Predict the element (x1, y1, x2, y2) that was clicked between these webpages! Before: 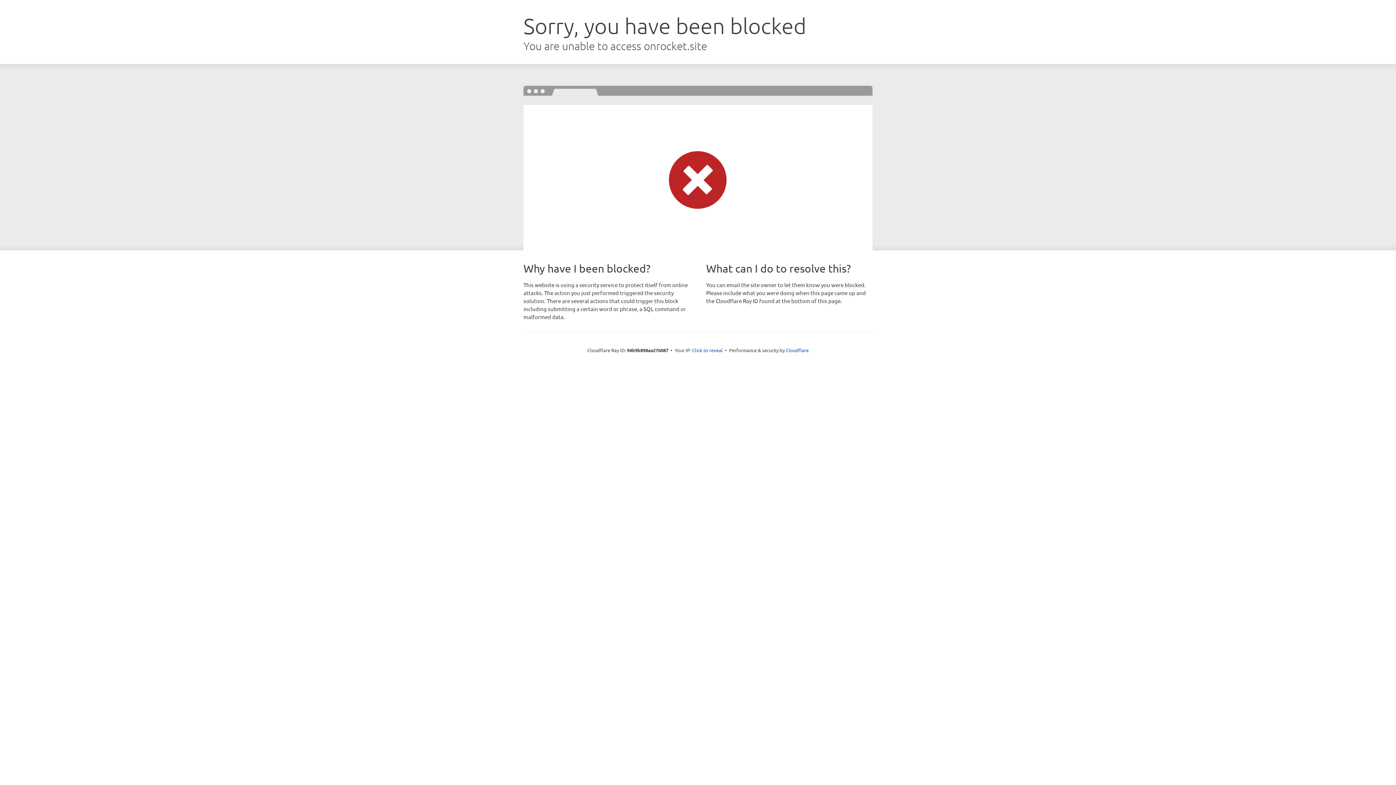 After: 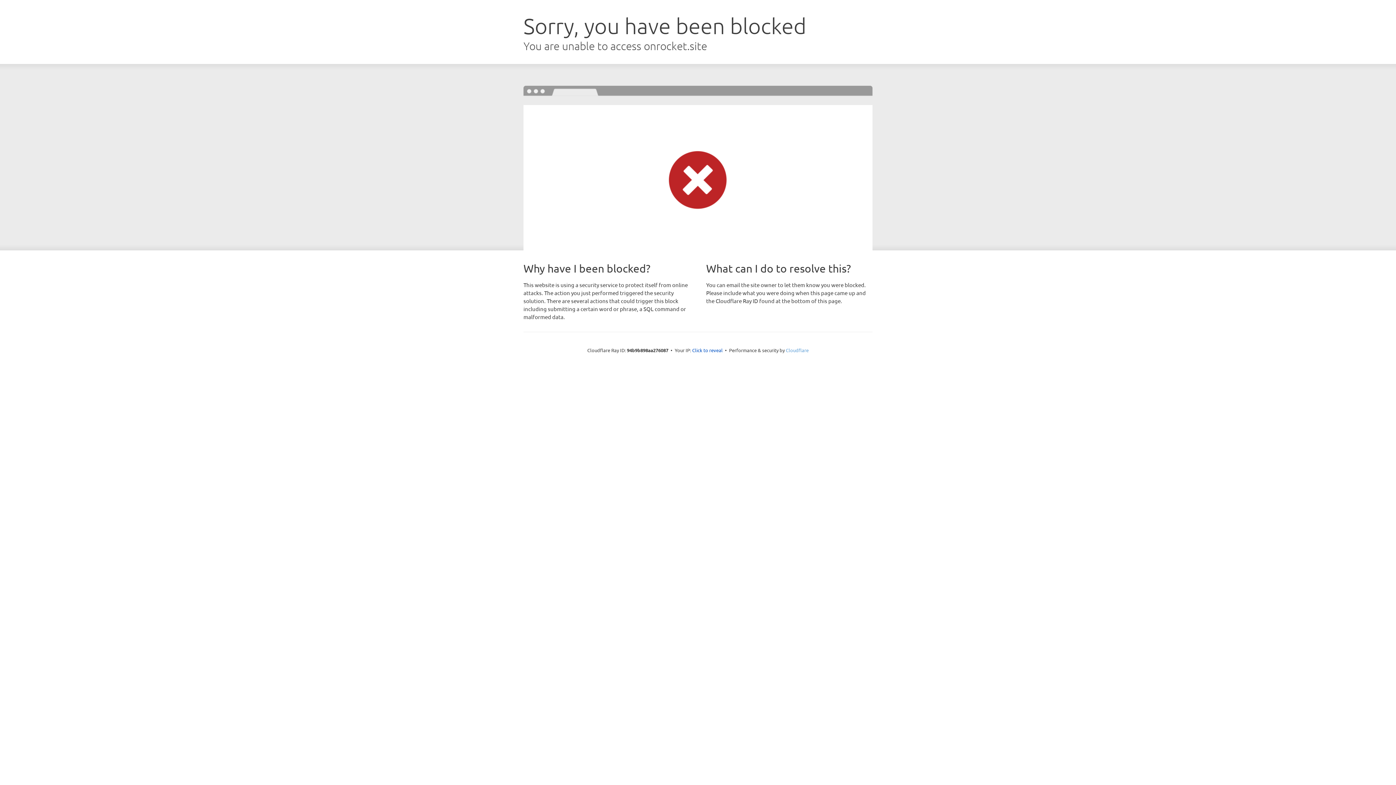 Action: label: Cloudflare bbox: (786, 347, 808, 353)